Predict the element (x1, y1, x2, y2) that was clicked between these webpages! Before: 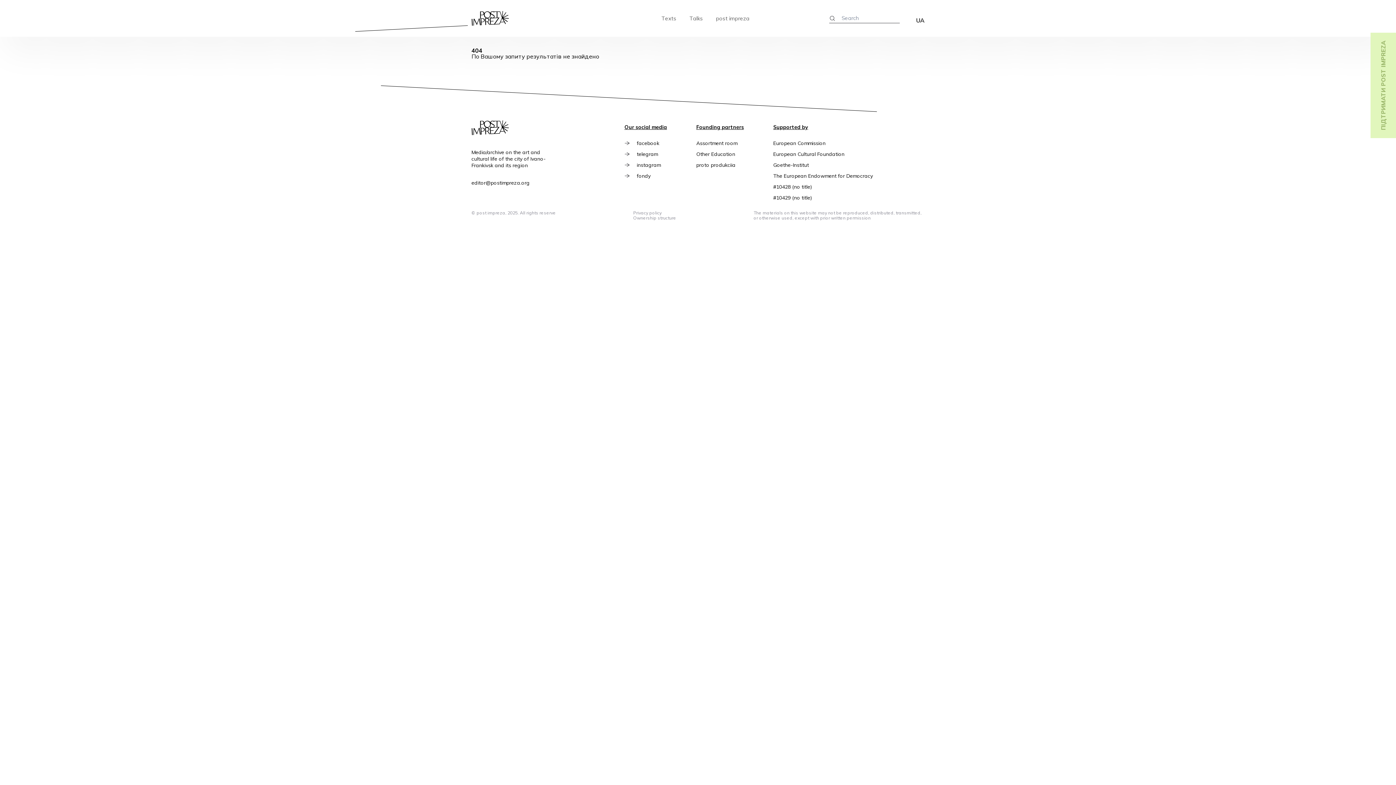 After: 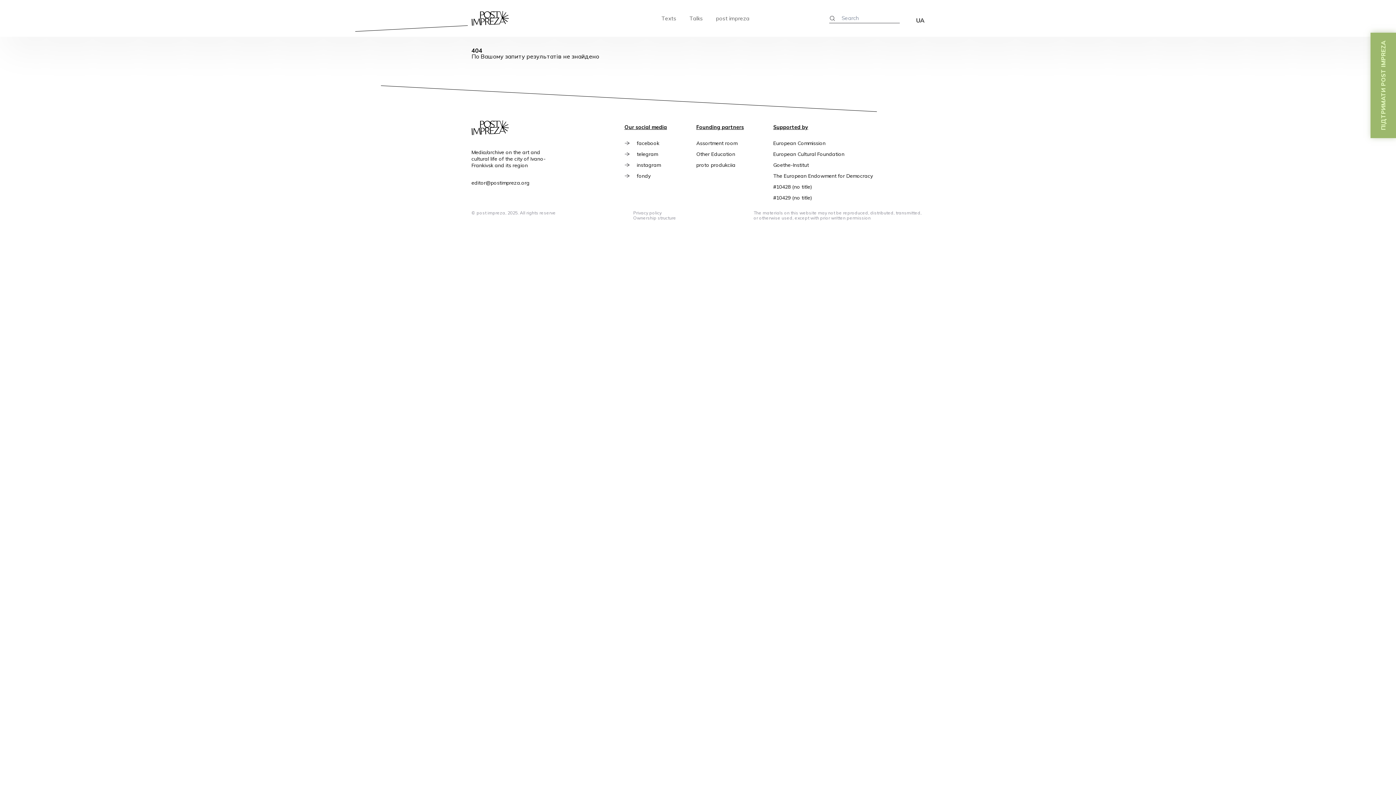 Action: label: ПІДТРИМАТИ POST IMPREZA bbox: (1370, 32, 1396, 138)